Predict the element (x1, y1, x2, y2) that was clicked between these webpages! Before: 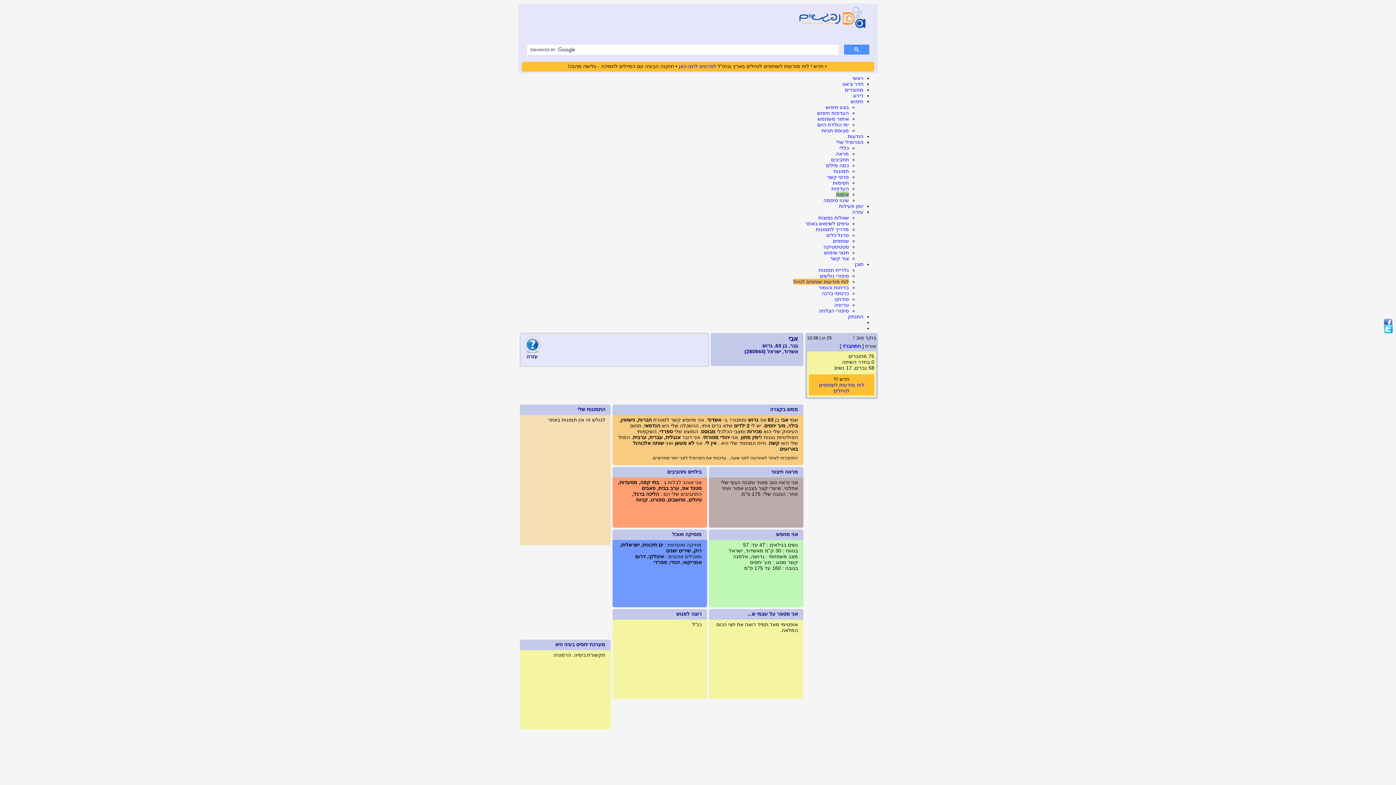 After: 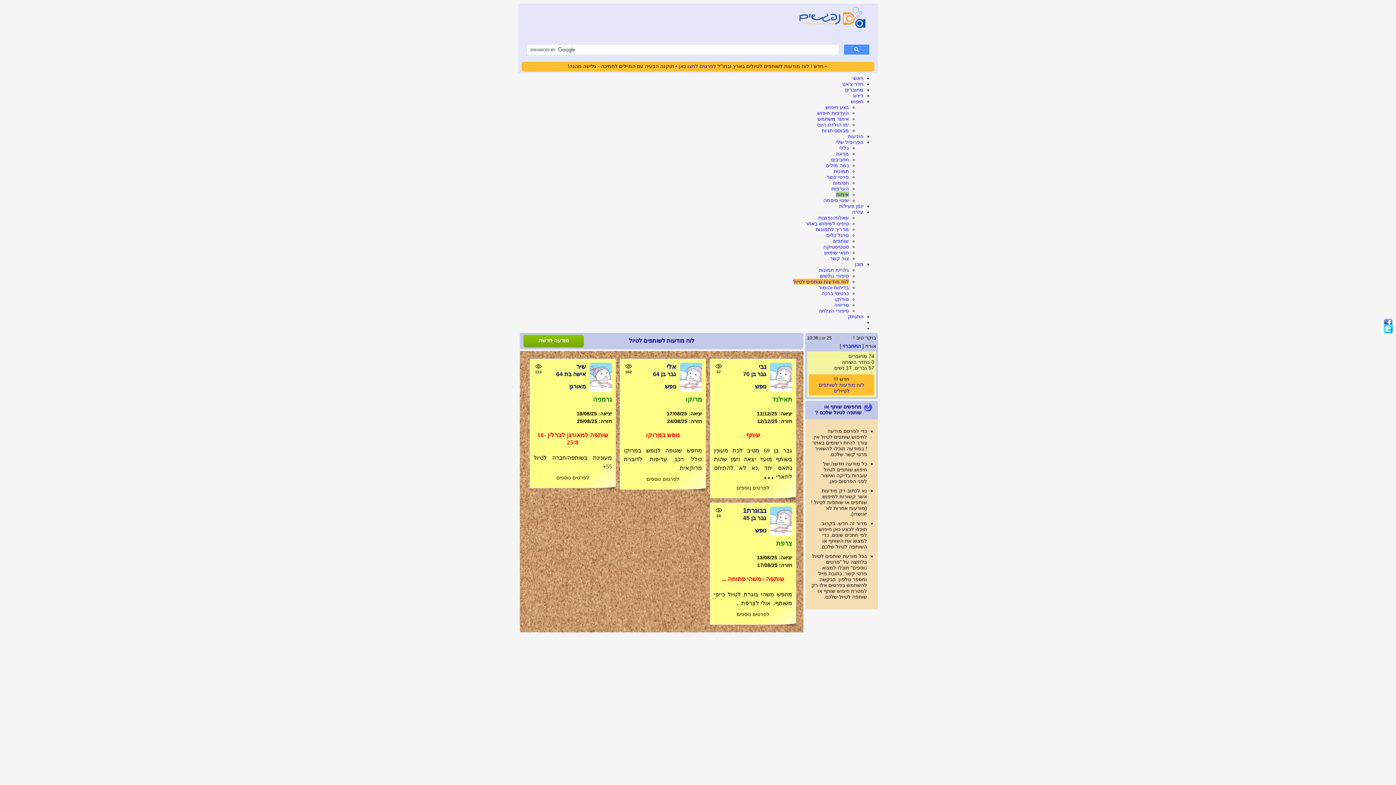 Action: bbox: (793, 278, 849, 284) label: לוח מודעות שותפים לטיול